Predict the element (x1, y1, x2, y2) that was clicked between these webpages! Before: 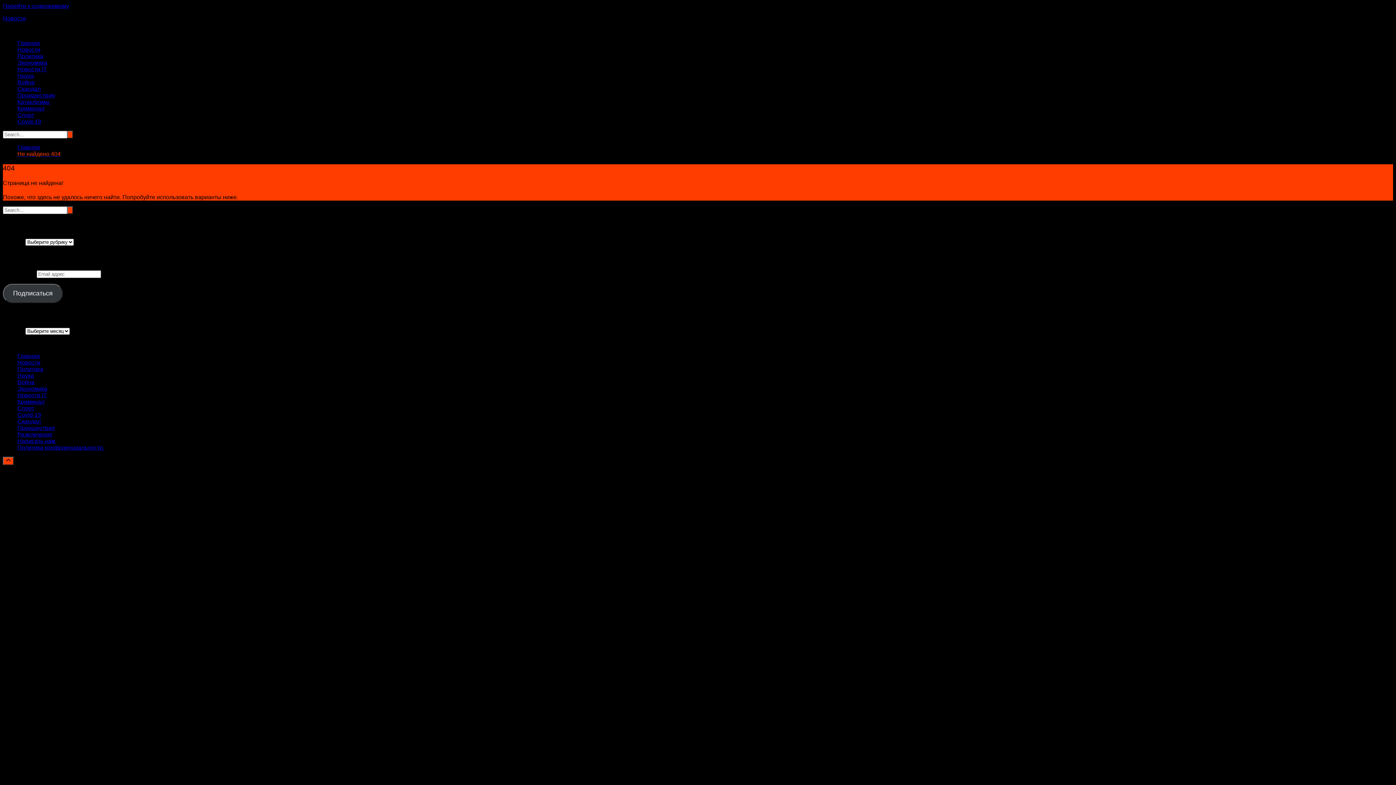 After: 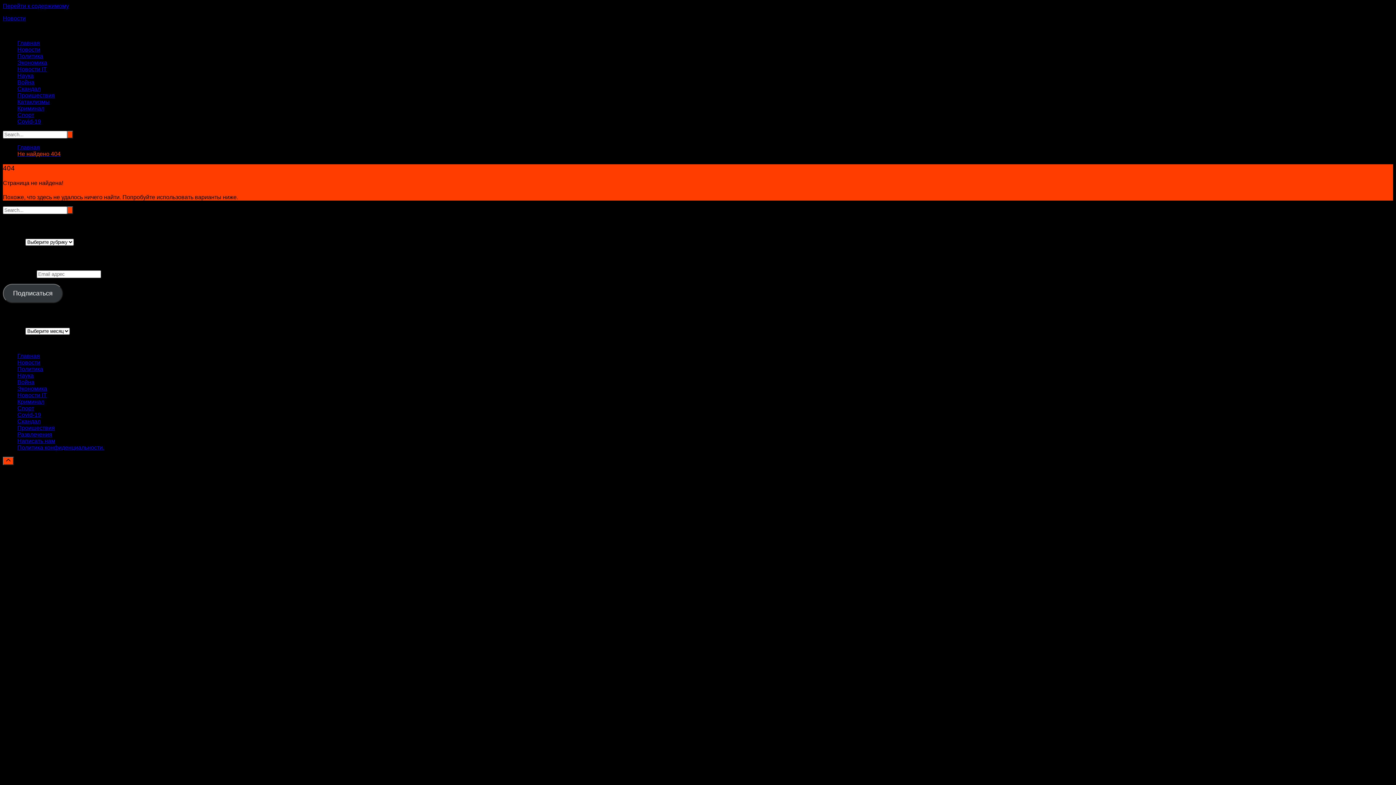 Action: bbox: (17, 150, 60, 157) label: Не найдено 404